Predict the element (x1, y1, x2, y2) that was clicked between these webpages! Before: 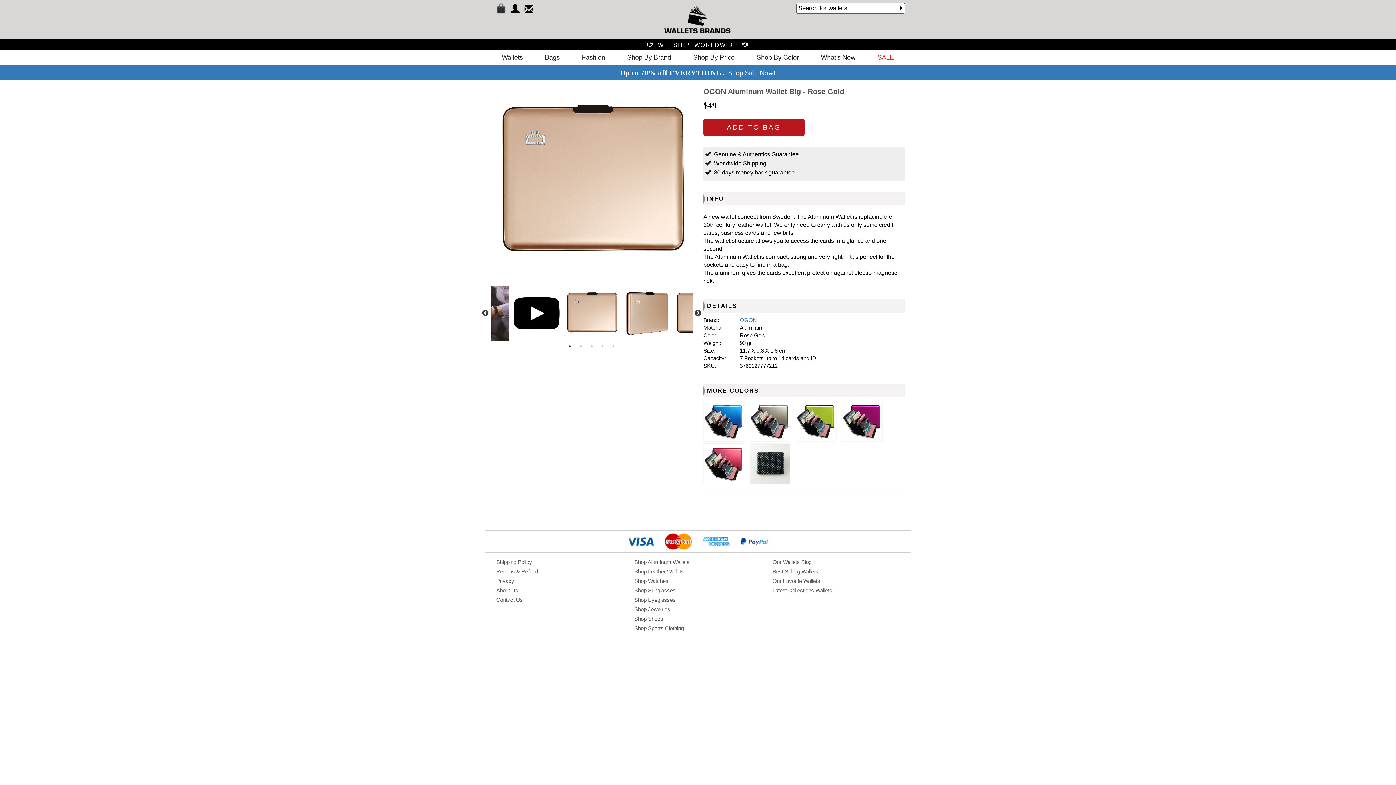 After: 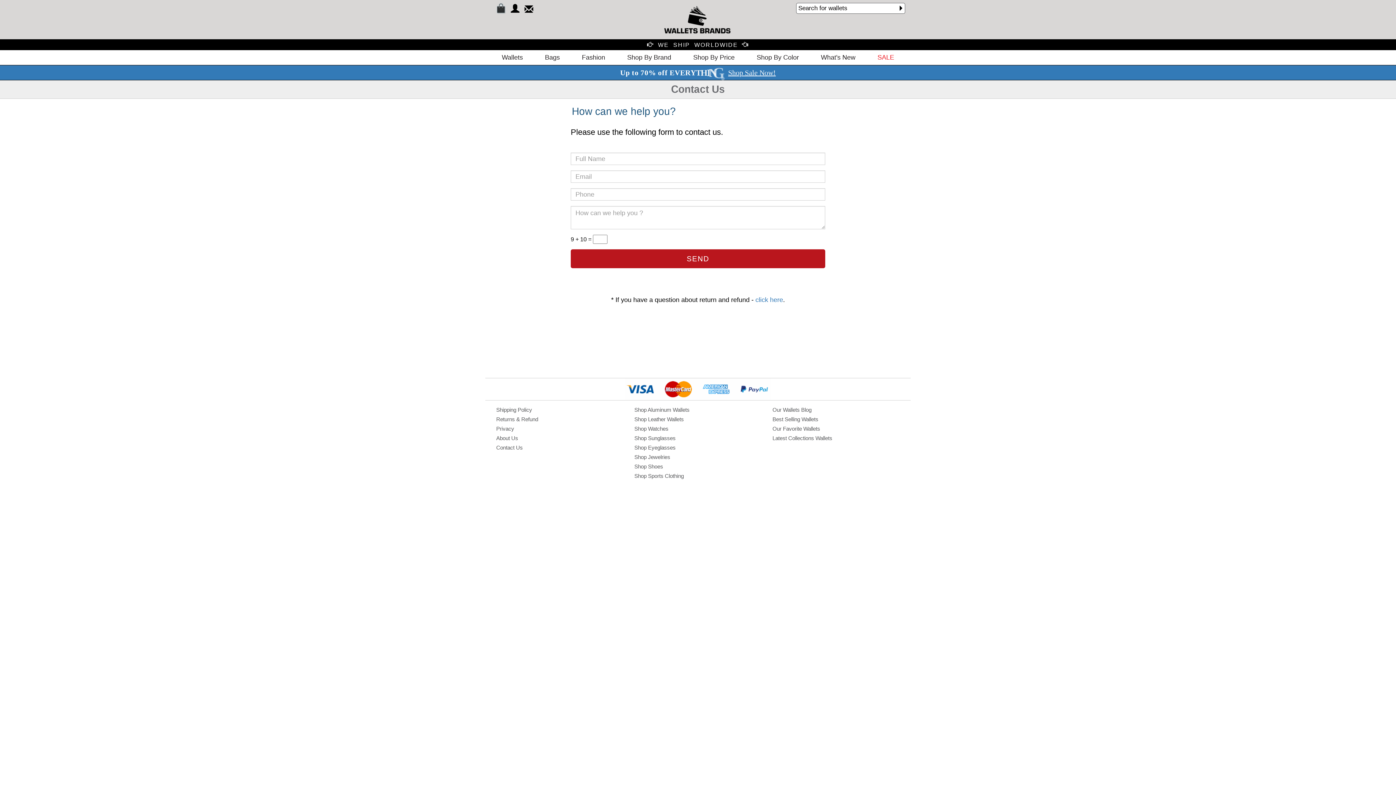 Action: label: Contact Us bbox: (496, 597, 522, 603)